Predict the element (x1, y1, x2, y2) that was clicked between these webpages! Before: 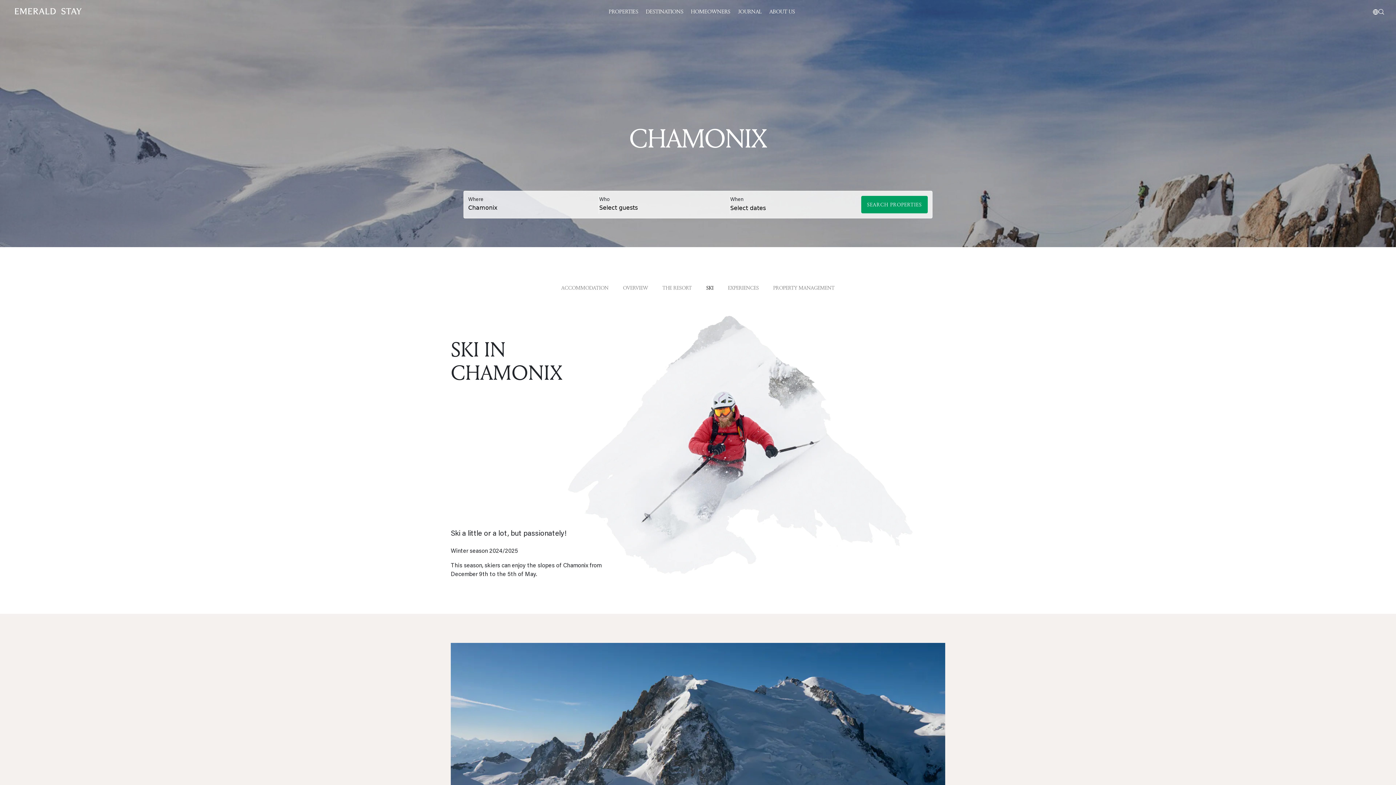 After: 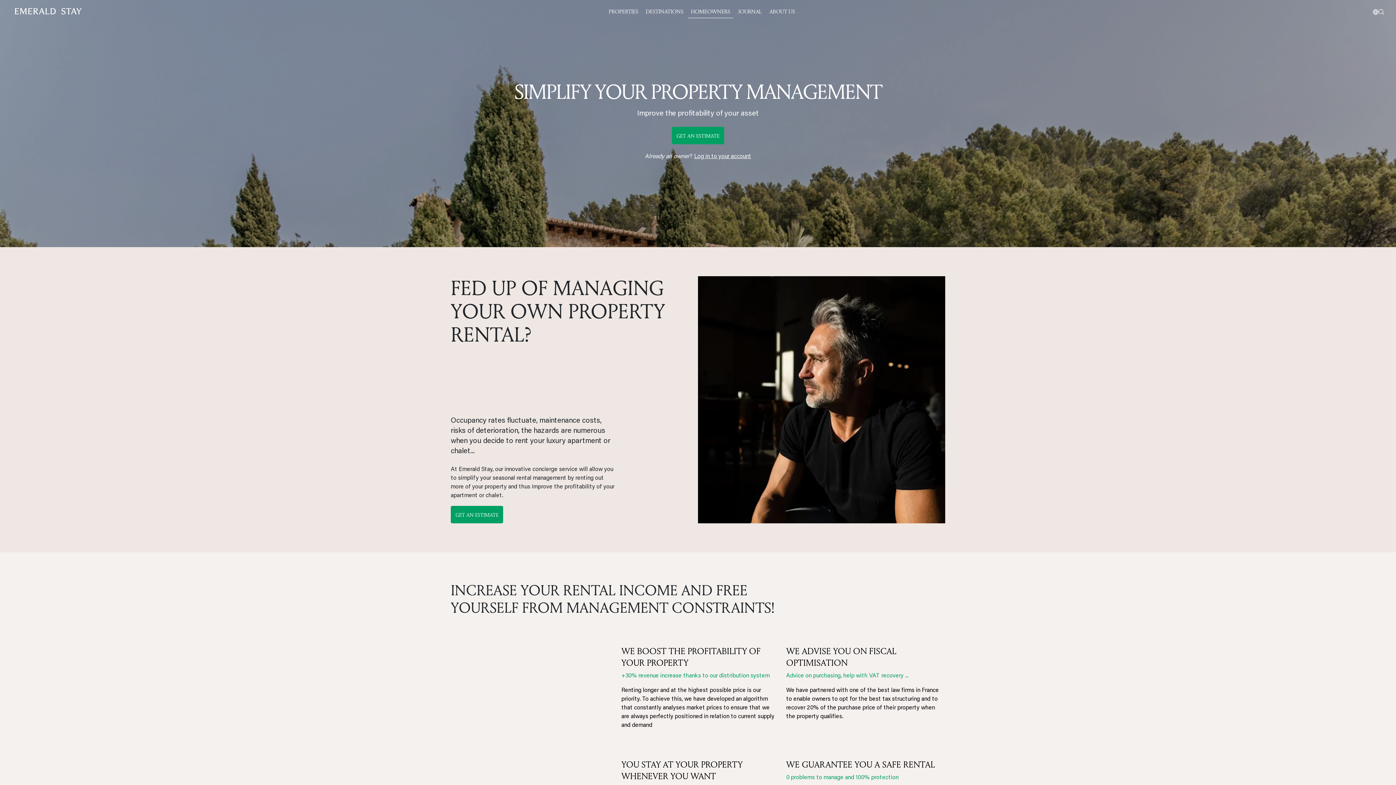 Action: bbox: (688, 5, 733, 18) label: HOMEOWNERS